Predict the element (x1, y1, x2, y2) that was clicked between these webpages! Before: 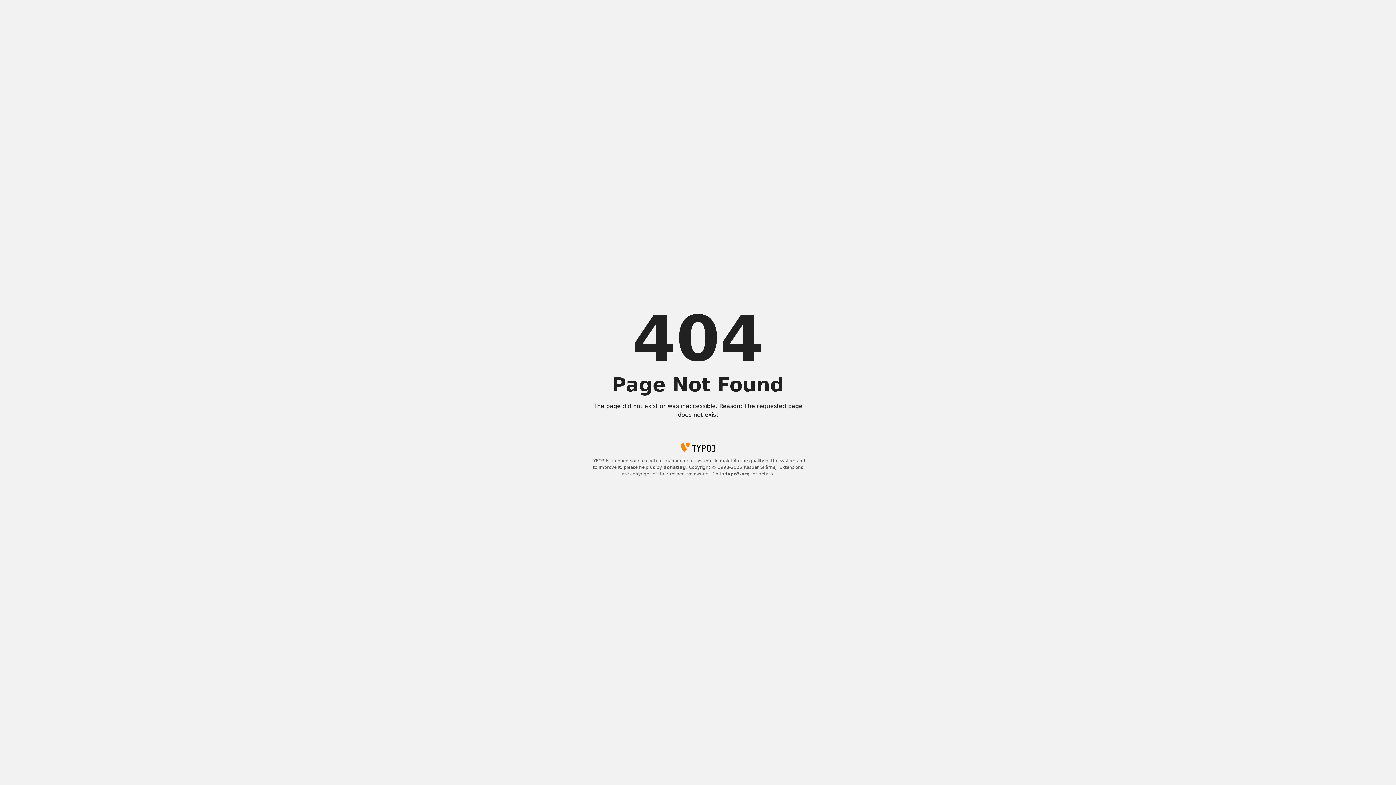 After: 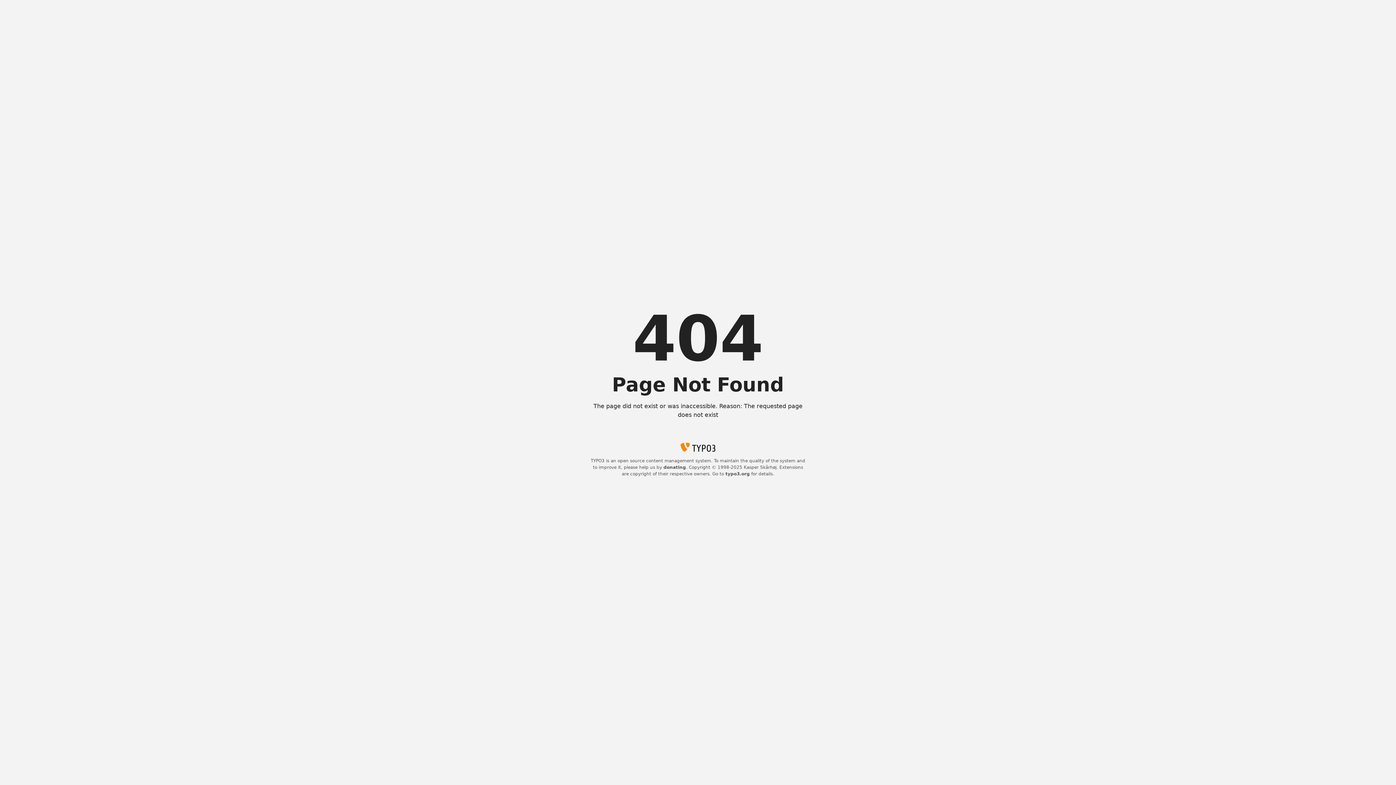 Action: bbox: (663, 465, 686, 470) label: donating